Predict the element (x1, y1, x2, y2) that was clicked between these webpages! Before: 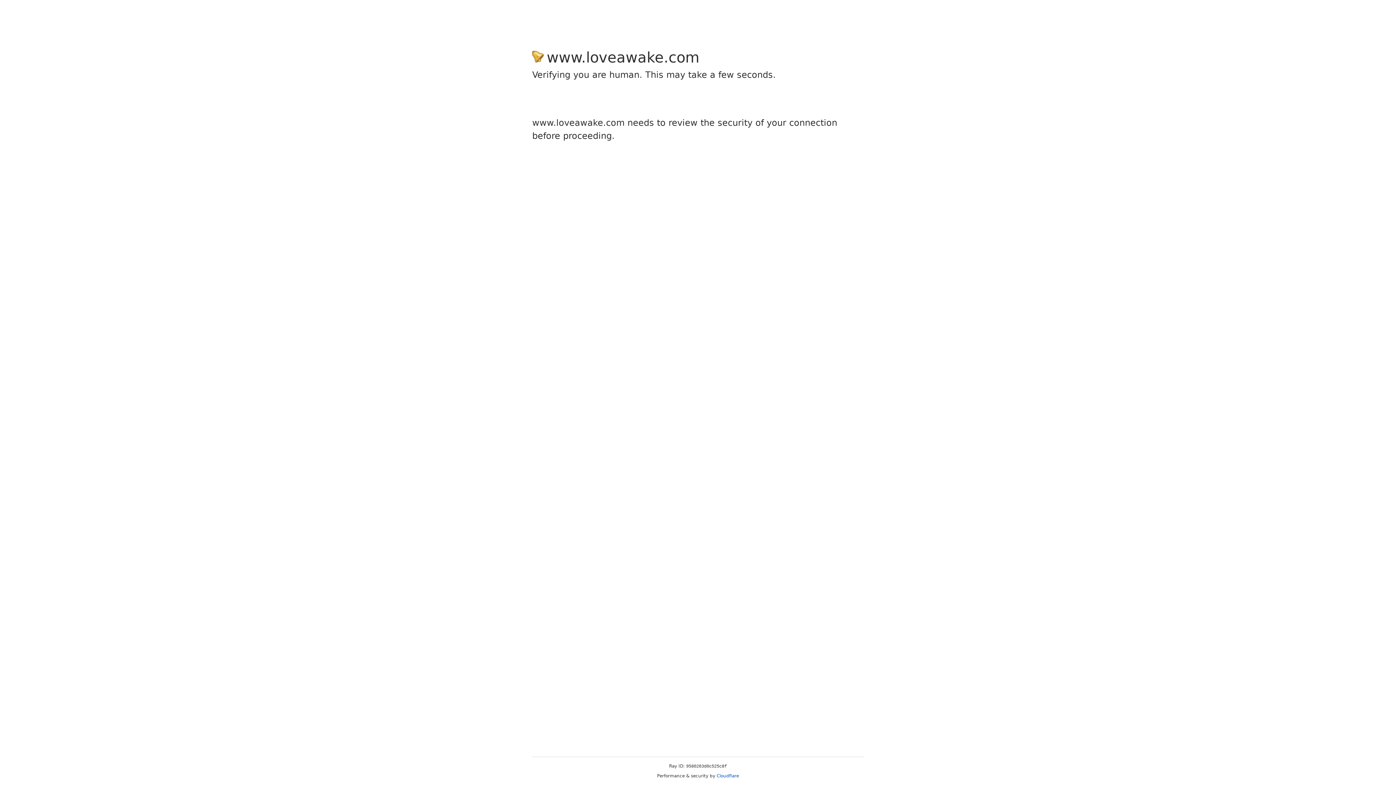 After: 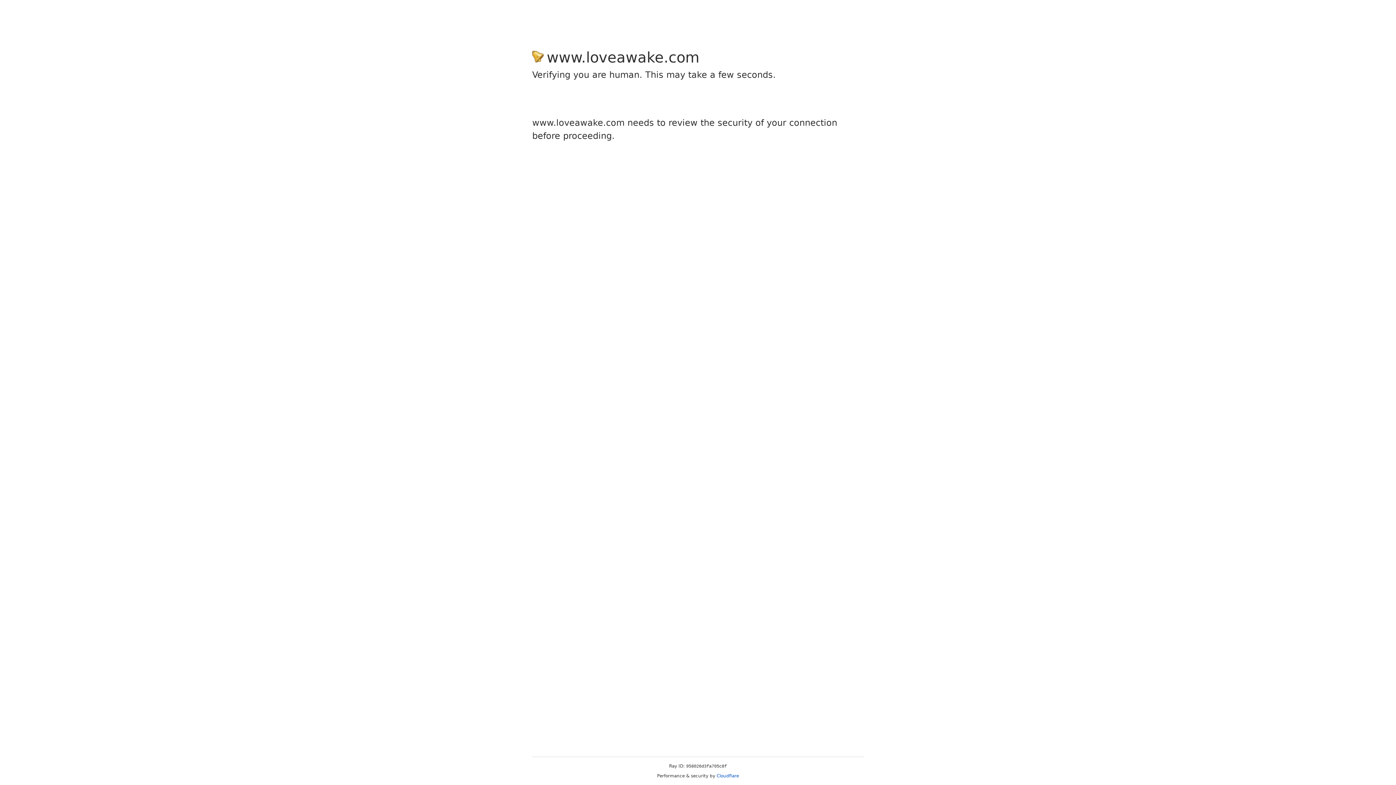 Action: label: Cloudflare bbox: (716, 773, 739, 778)